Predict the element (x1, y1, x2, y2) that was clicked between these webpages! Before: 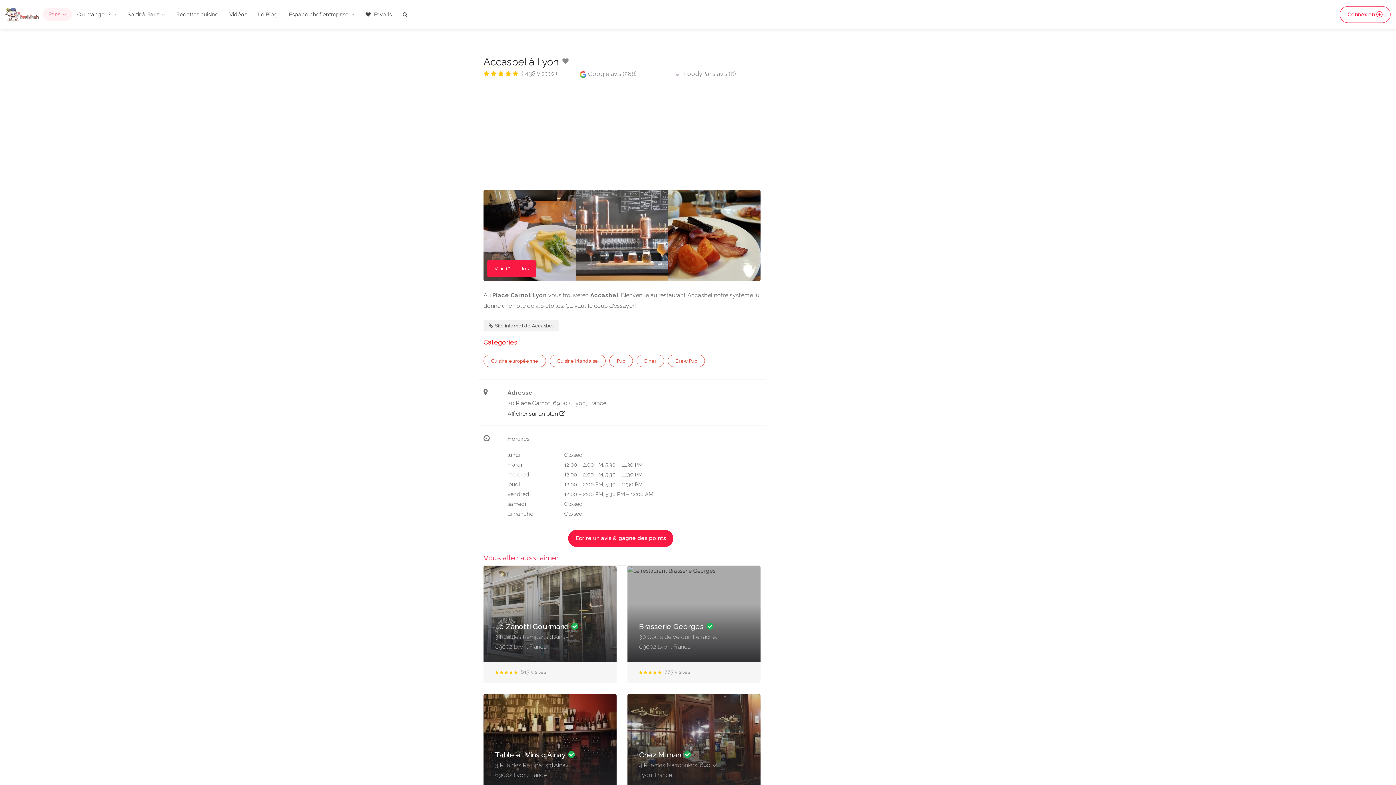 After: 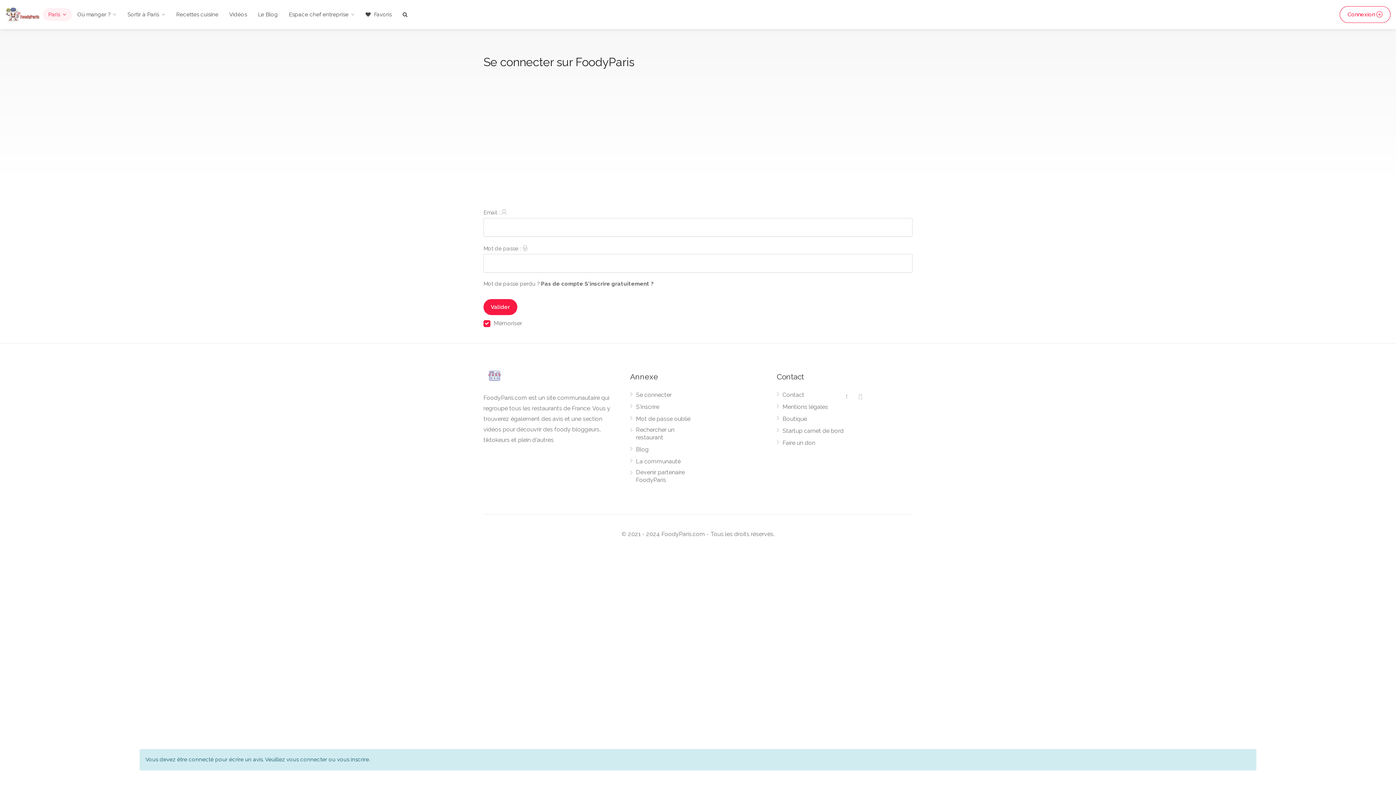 Action: label: Ecrire un avis & gagne des points bbox: (568, 530, 673, 547)